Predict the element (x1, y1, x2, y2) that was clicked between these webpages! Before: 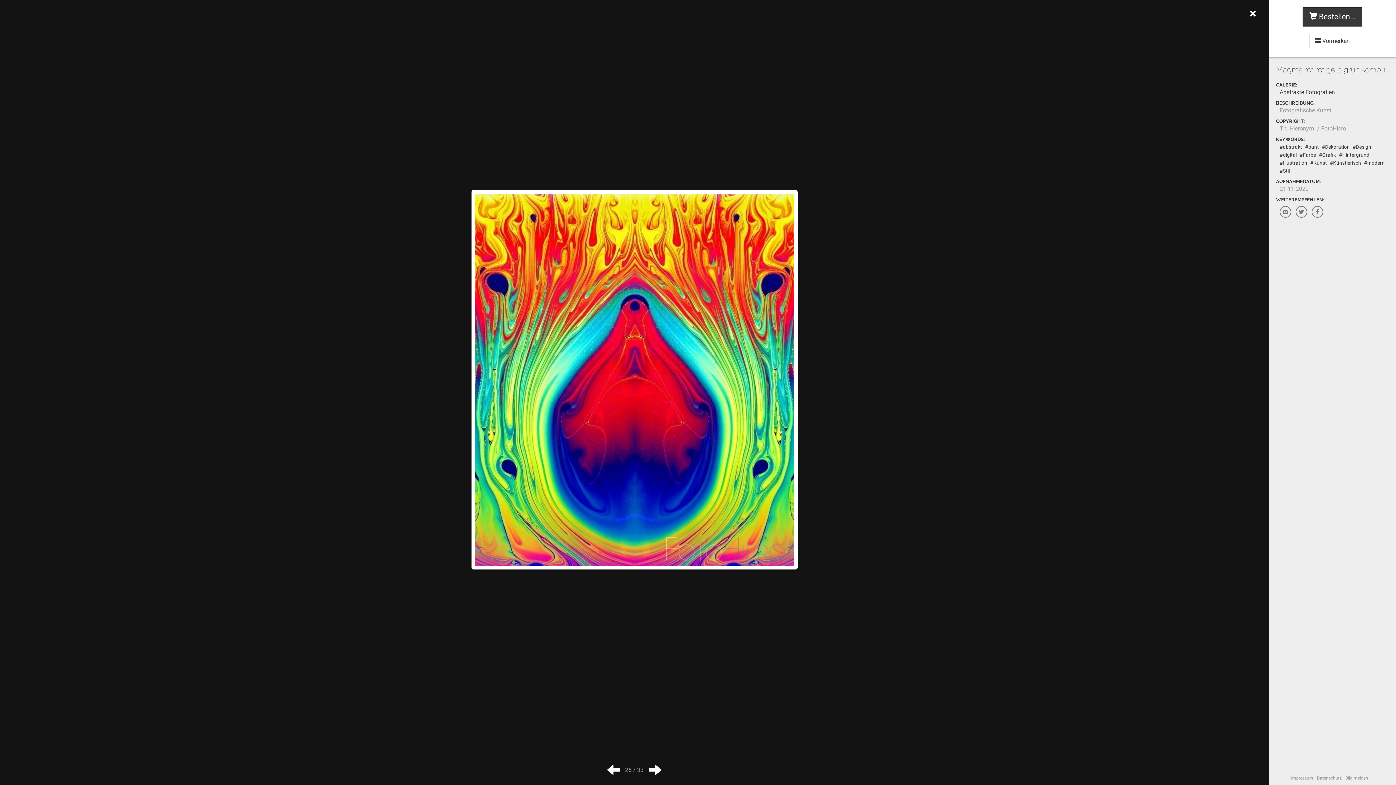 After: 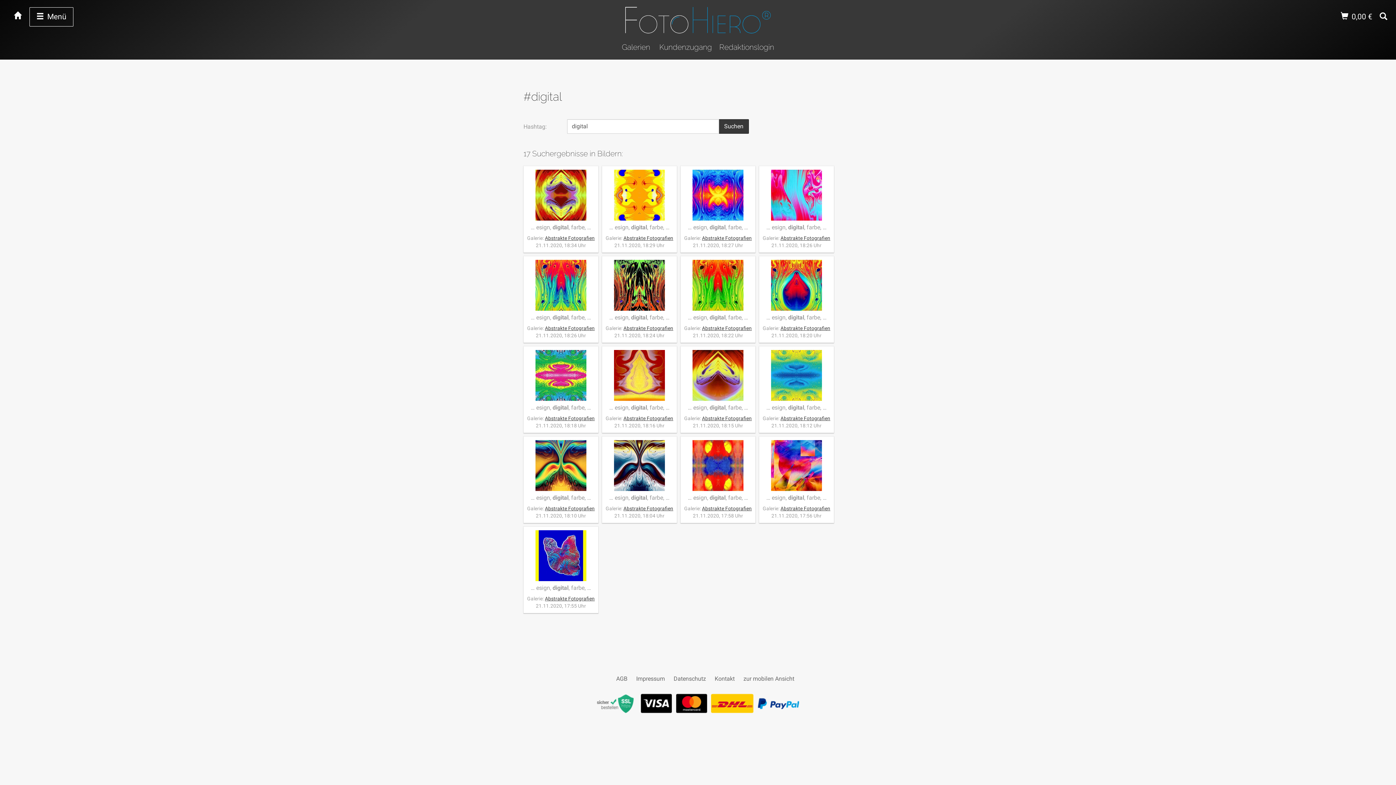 Action: label: #digital bbox: (1280, 152, 1297, 157)